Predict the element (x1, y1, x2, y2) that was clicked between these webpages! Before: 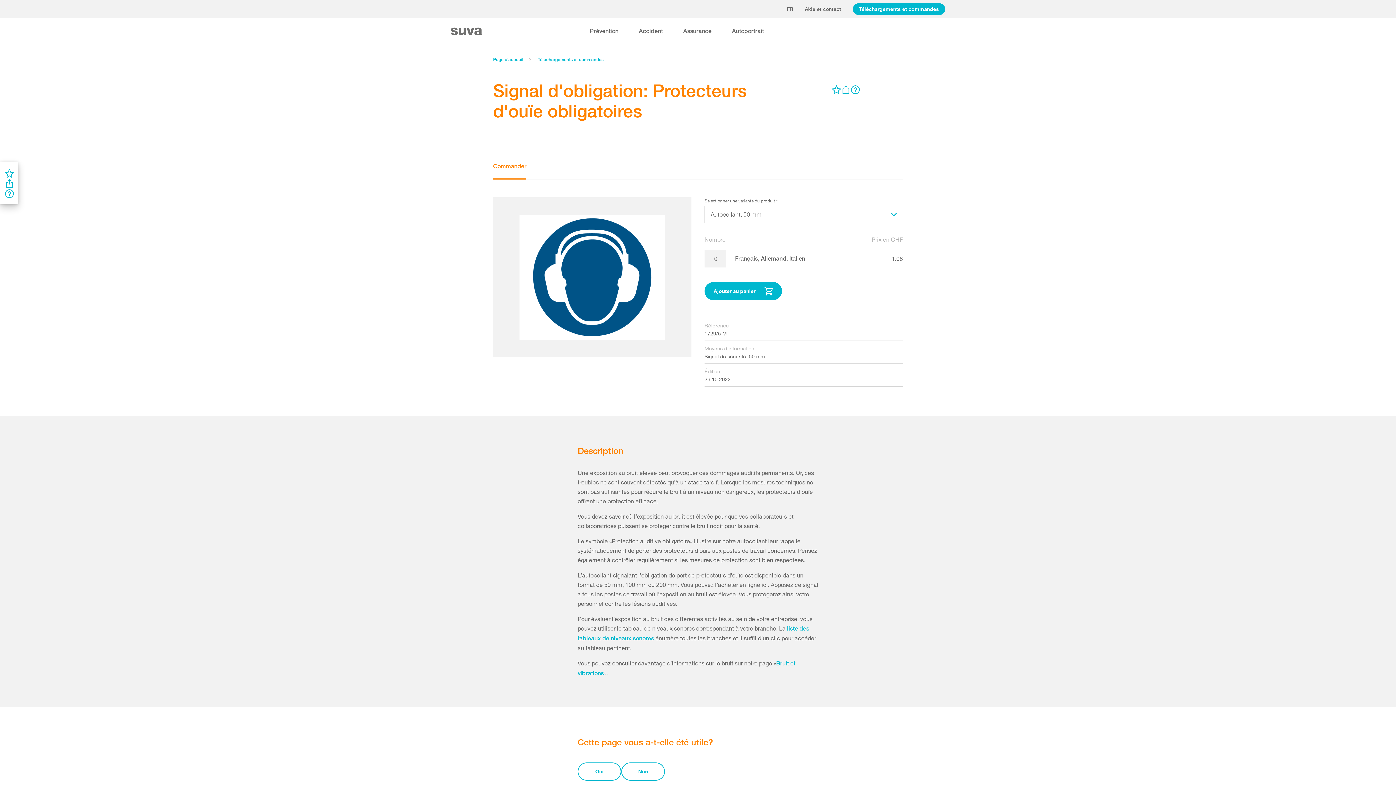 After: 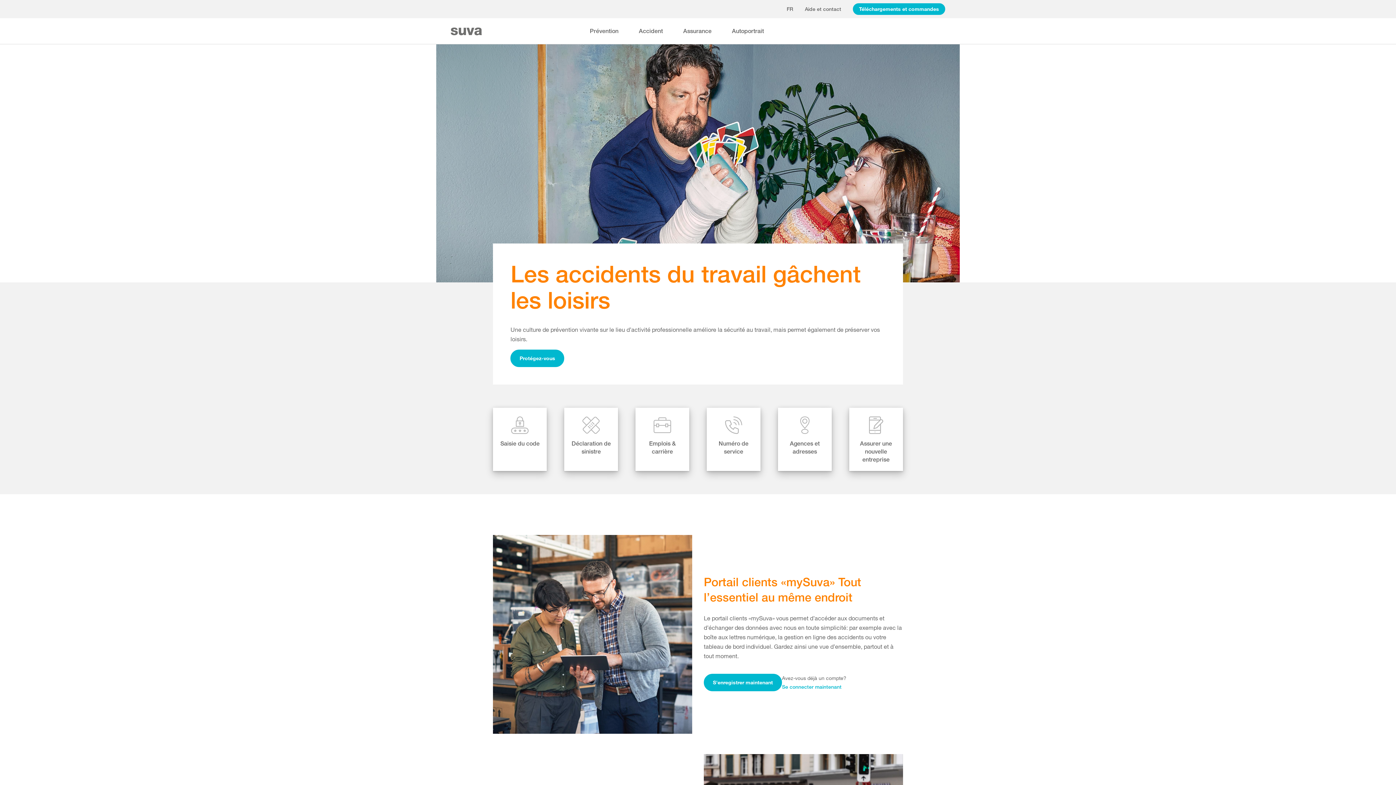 Action: bbox: (450, 24, 483, 37) label: Suva Home